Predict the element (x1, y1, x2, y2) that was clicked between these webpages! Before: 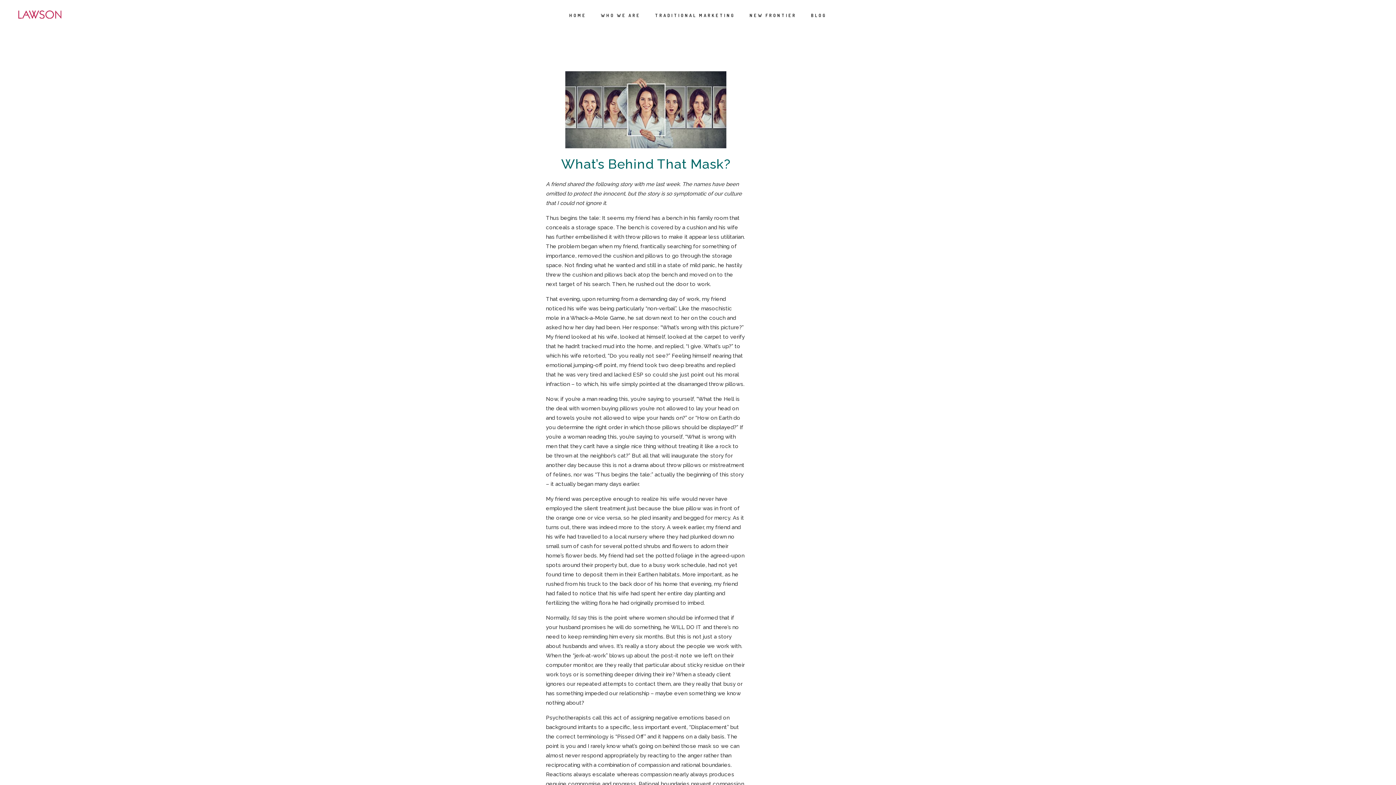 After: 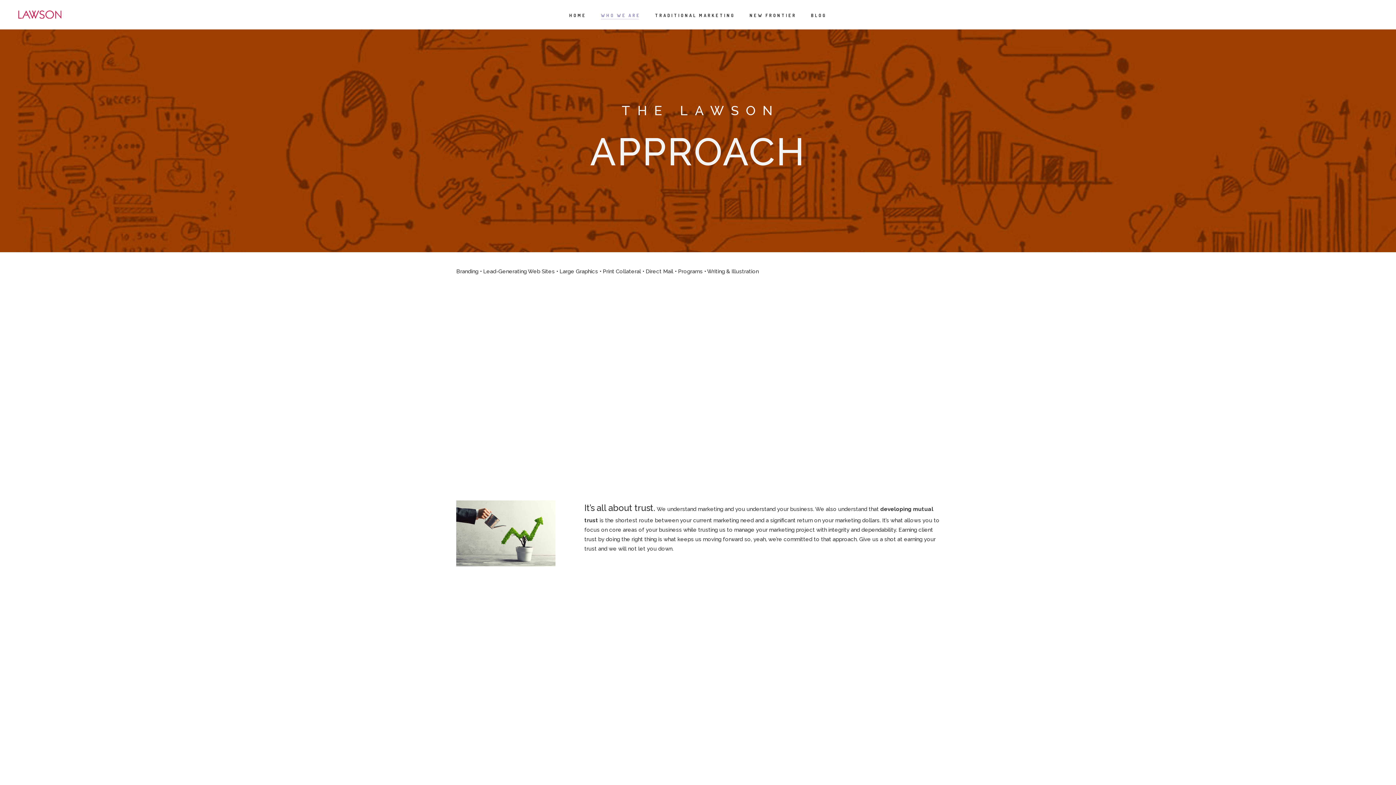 Action: bbox: (601, 0, 640, 29) label: WHO WE ARE